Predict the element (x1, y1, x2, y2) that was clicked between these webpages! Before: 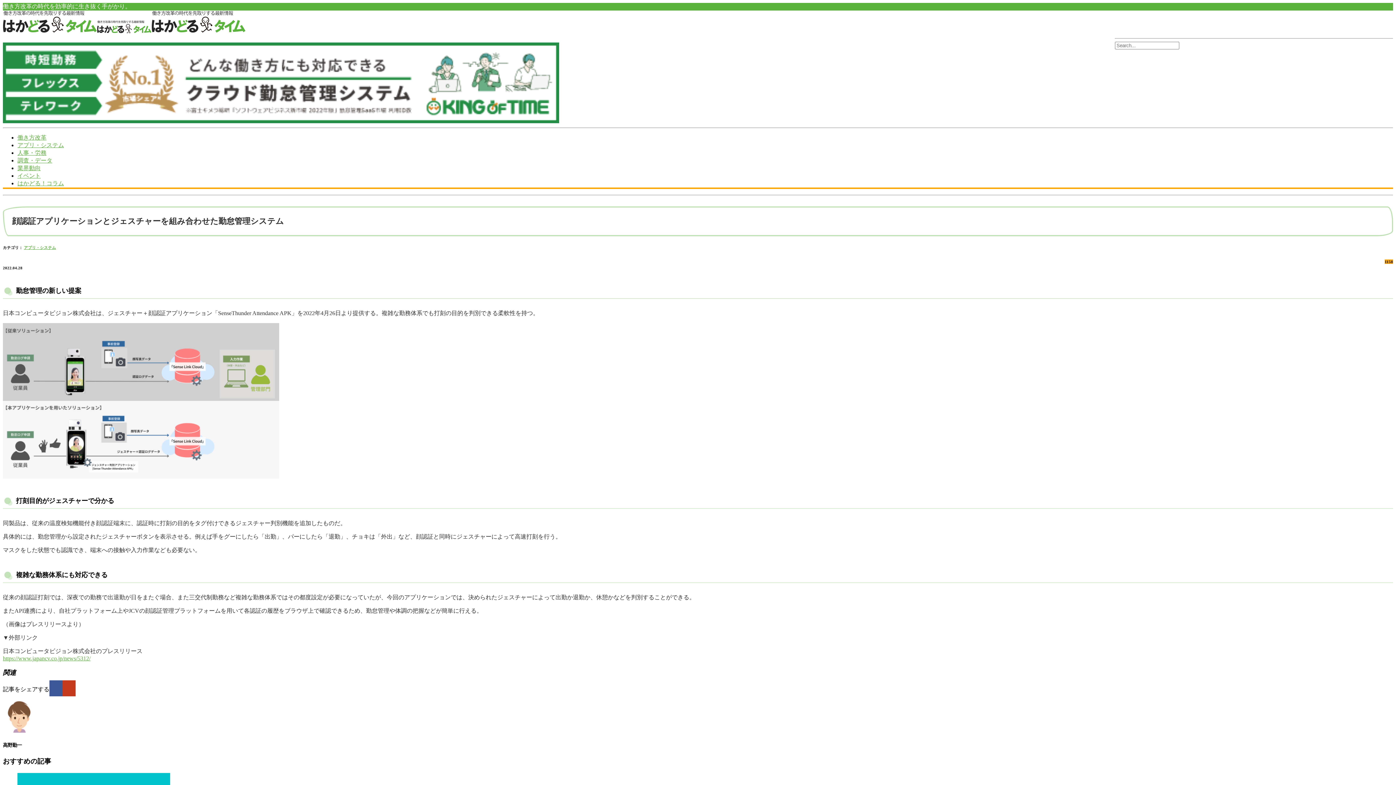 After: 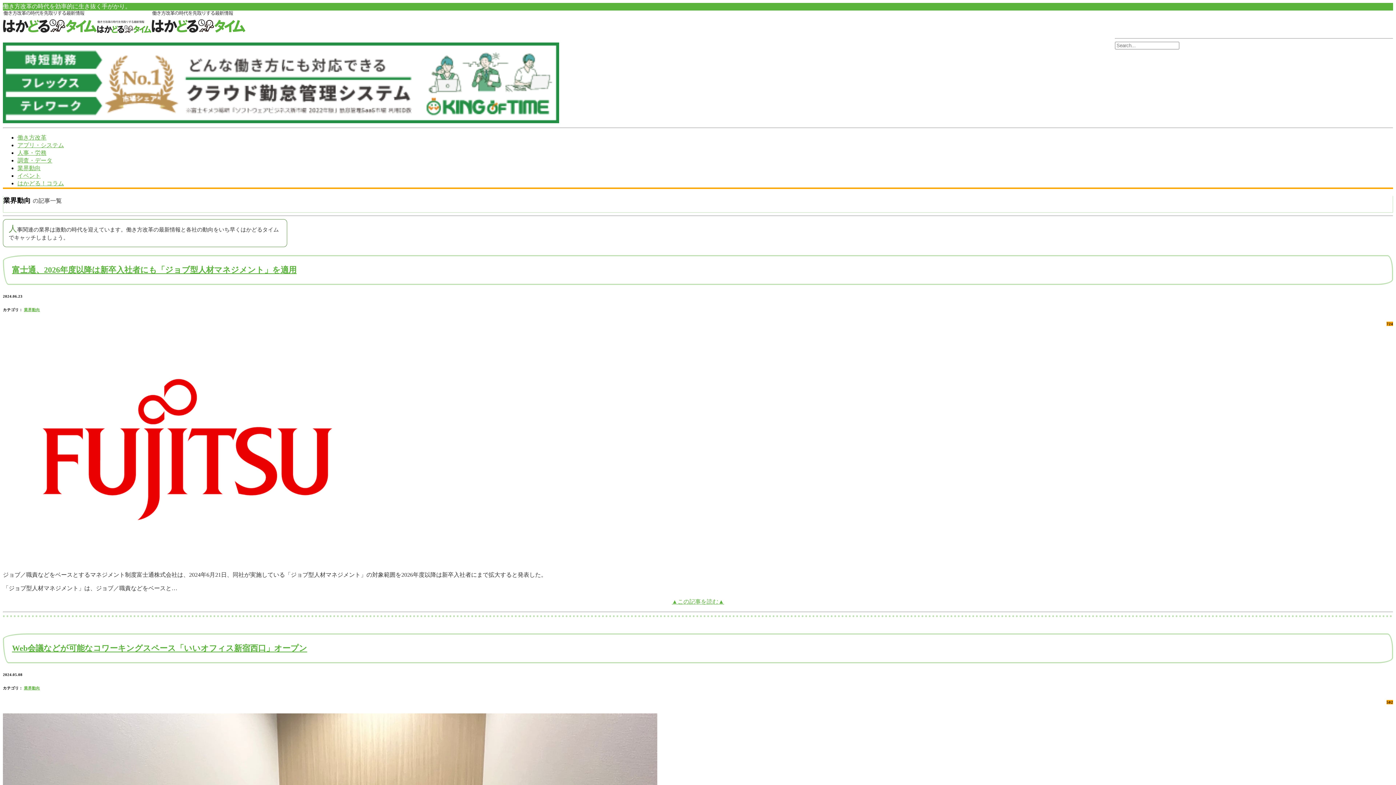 Action: label: 業界動向 bbox: (17, 165, 40, 171)